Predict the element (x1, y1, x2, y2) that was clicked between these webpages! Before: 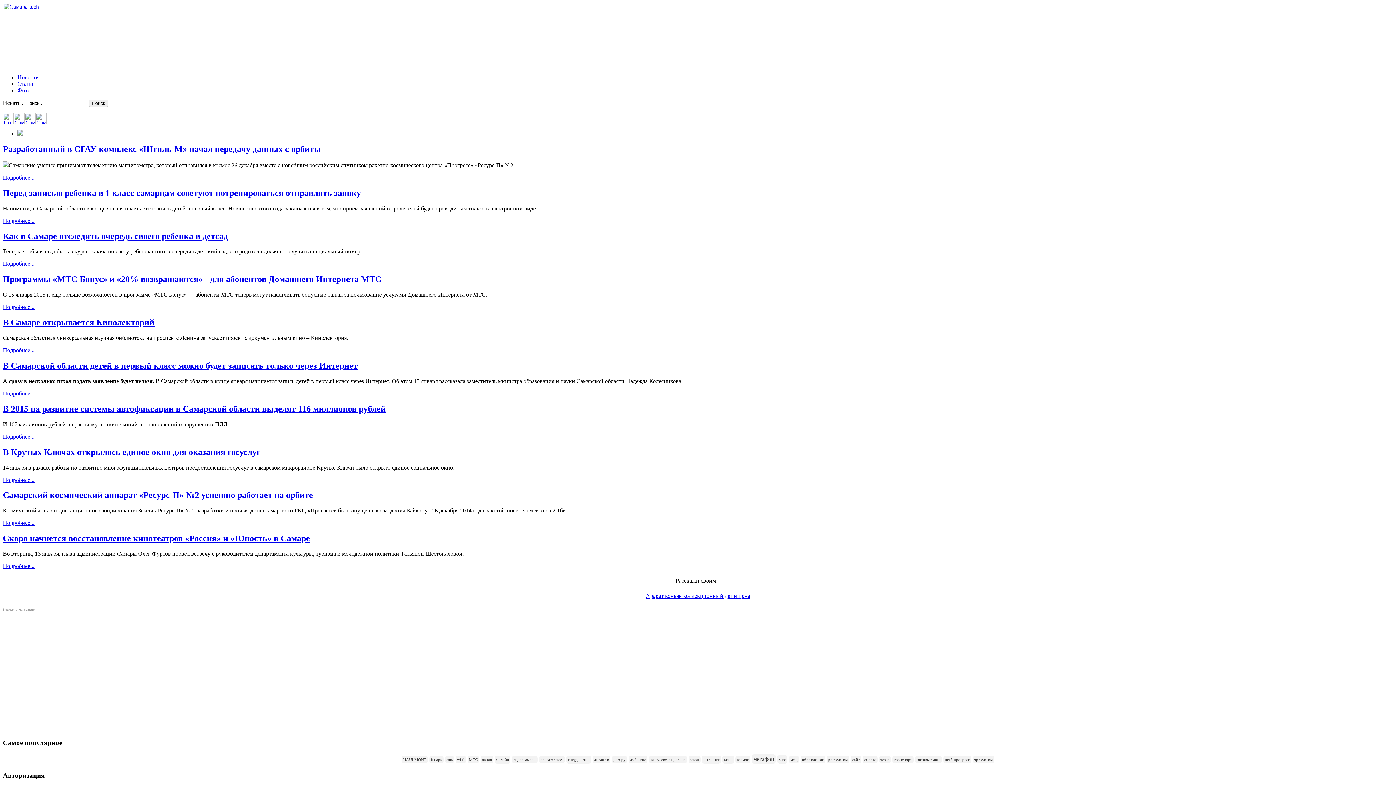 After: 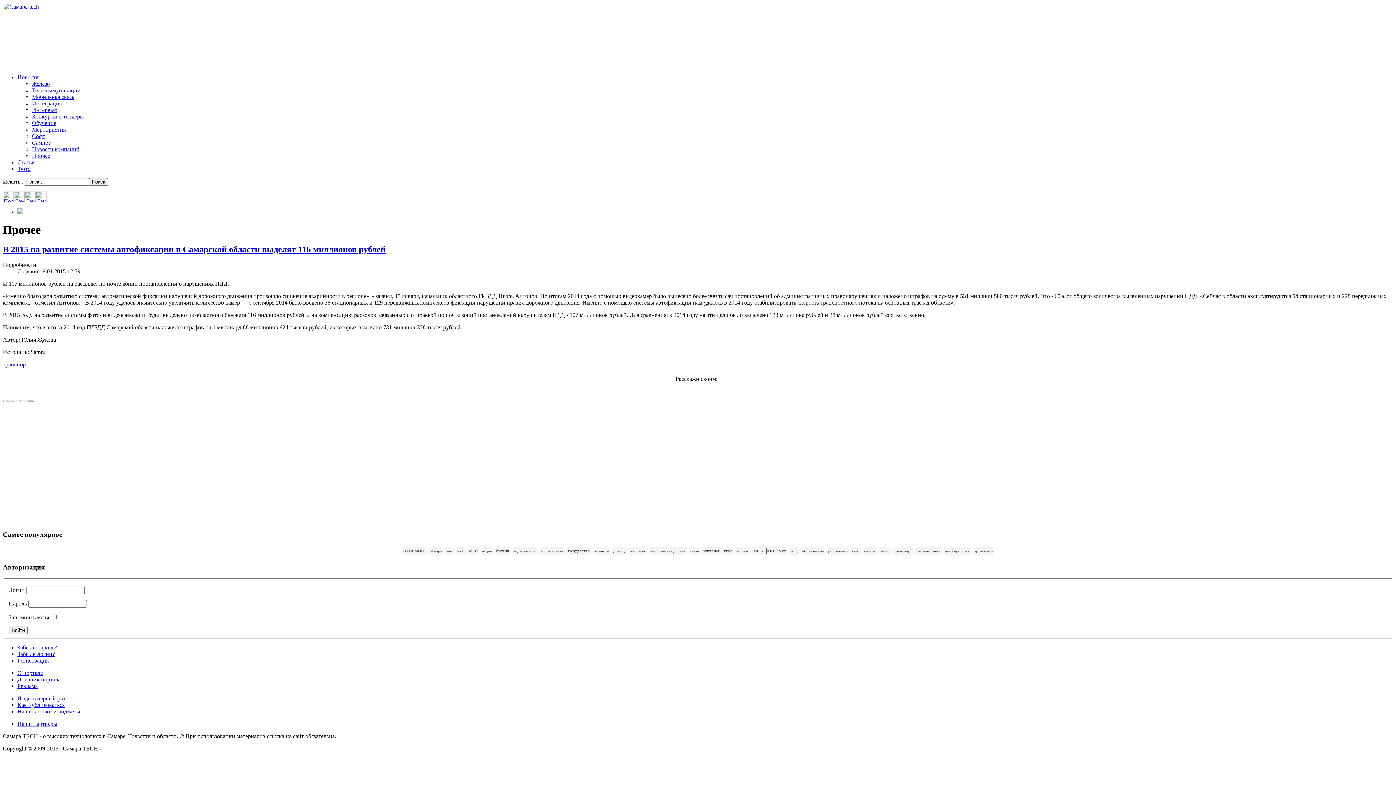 Action: label: В 2015 на развитие системы автофиксации в Самарской области выделят 116 миллионов рублей bbox: (2, 404, 385, 413)